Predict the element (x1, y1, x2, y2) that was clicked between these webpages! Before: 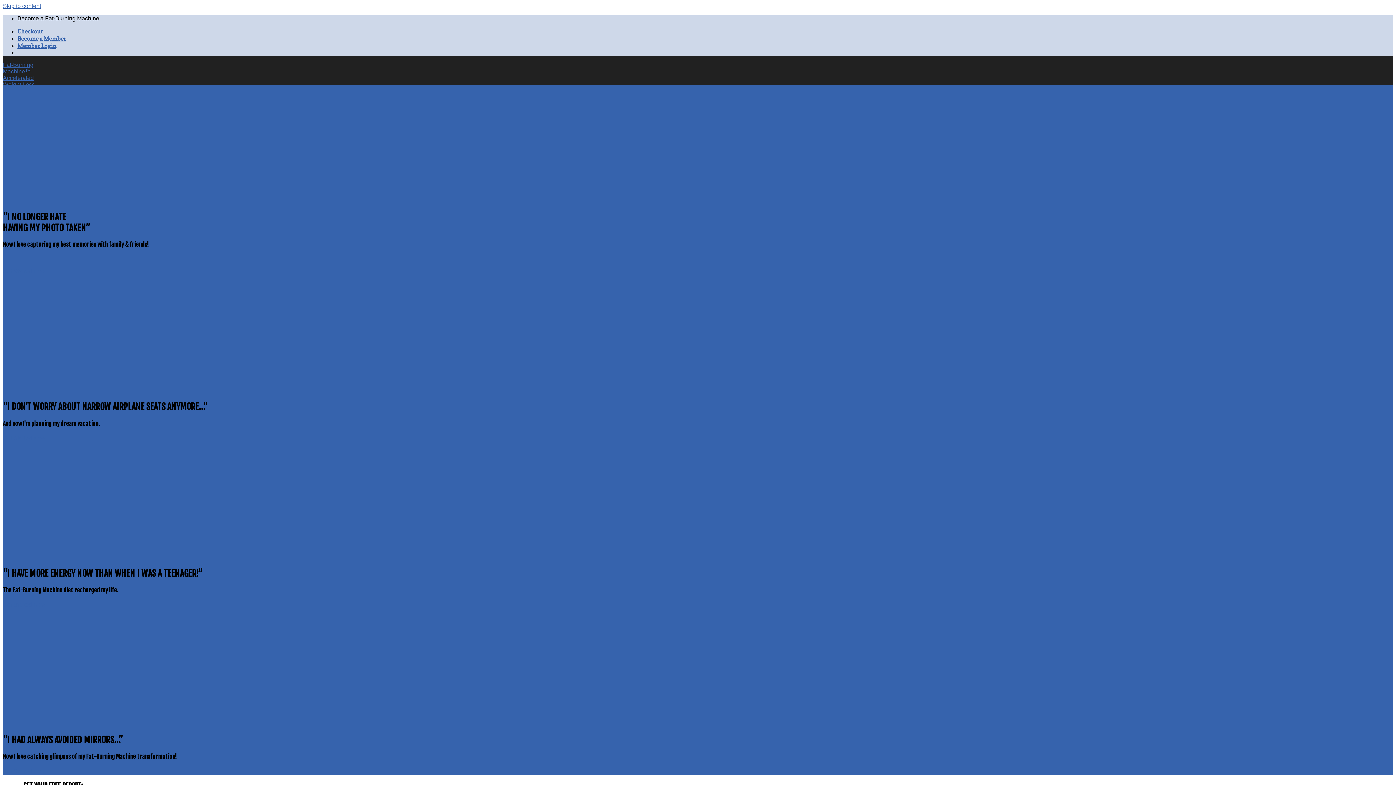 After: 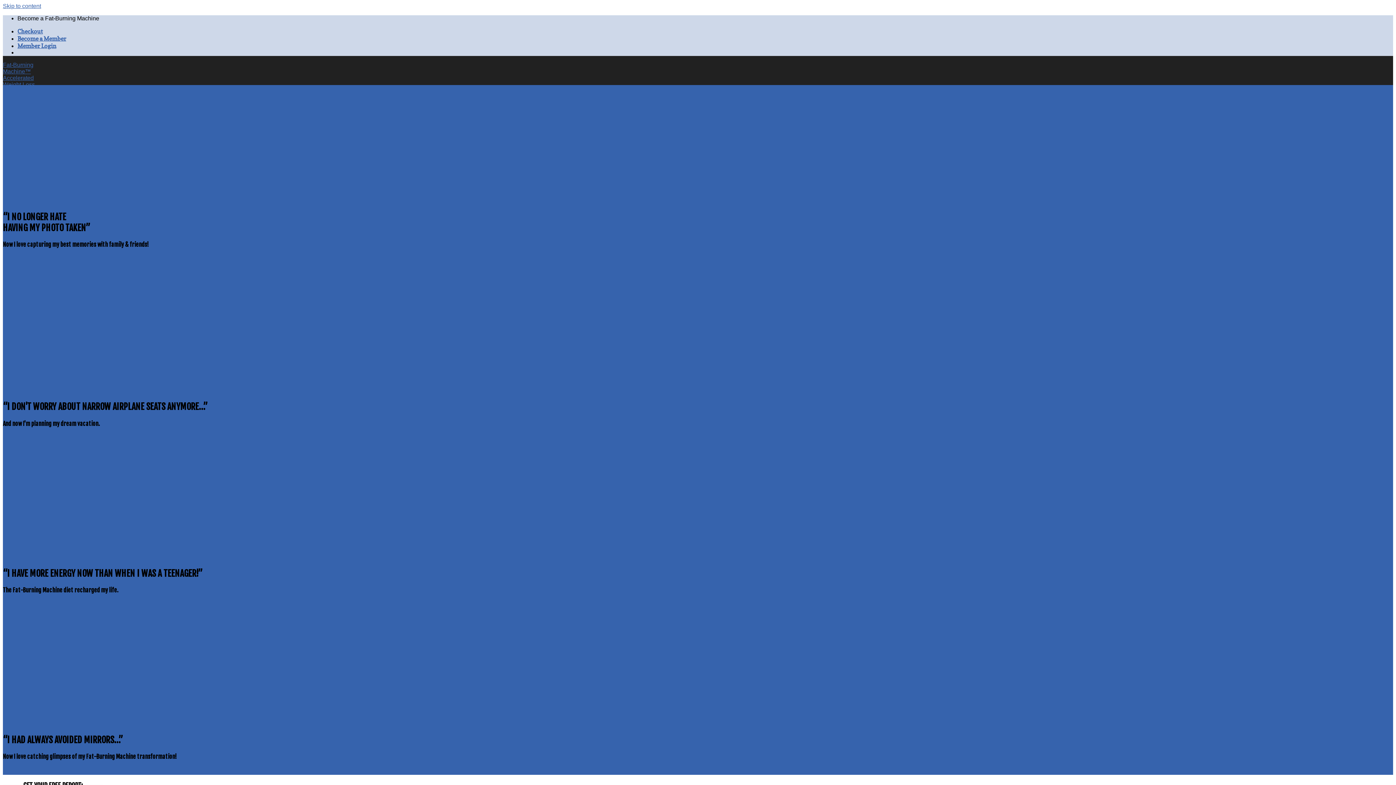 Action: label: Get Started Now bbox: (2, 435, 45, 441)